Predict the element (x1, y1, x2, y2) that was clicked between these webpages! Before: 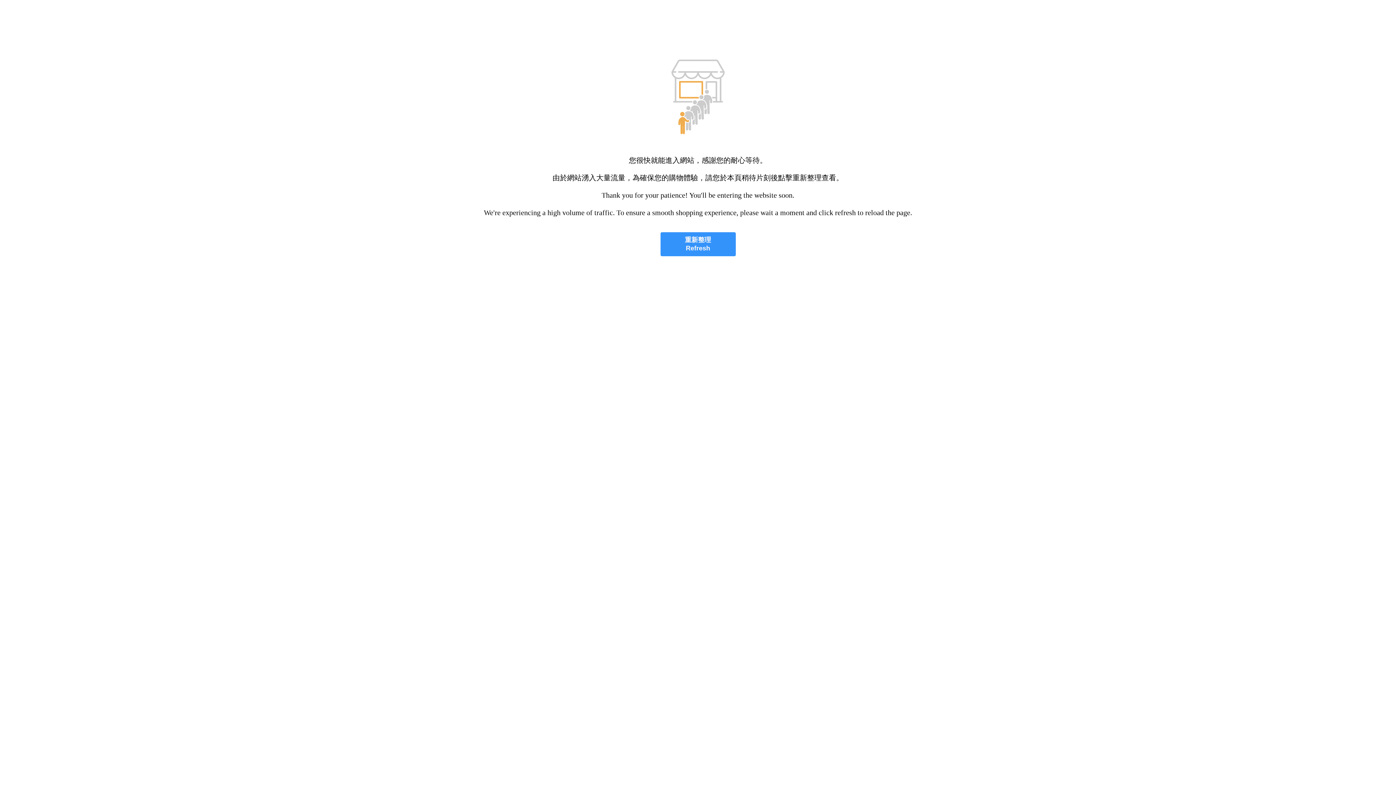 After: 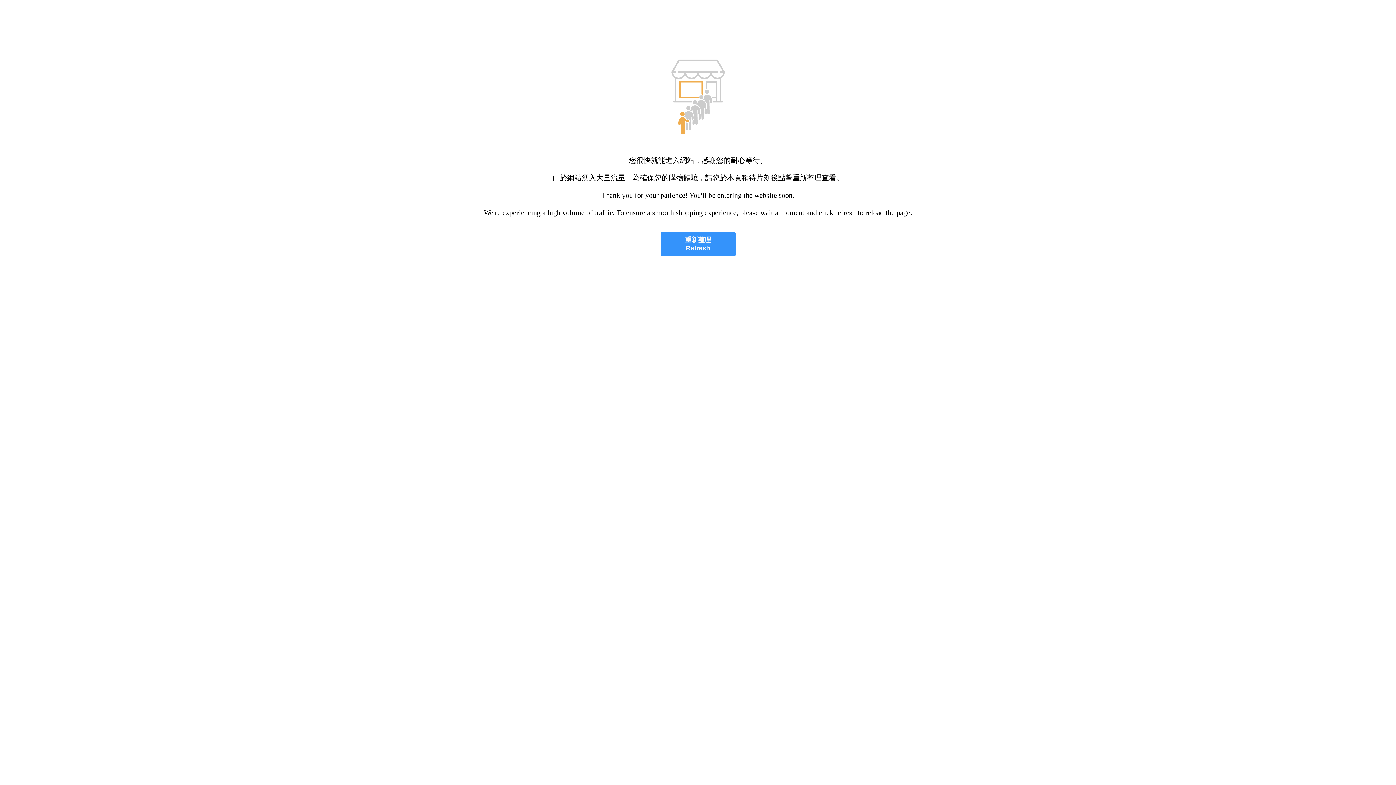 Action: label: 重新整理
Refresh bbox: (660, 232, 735, 256)